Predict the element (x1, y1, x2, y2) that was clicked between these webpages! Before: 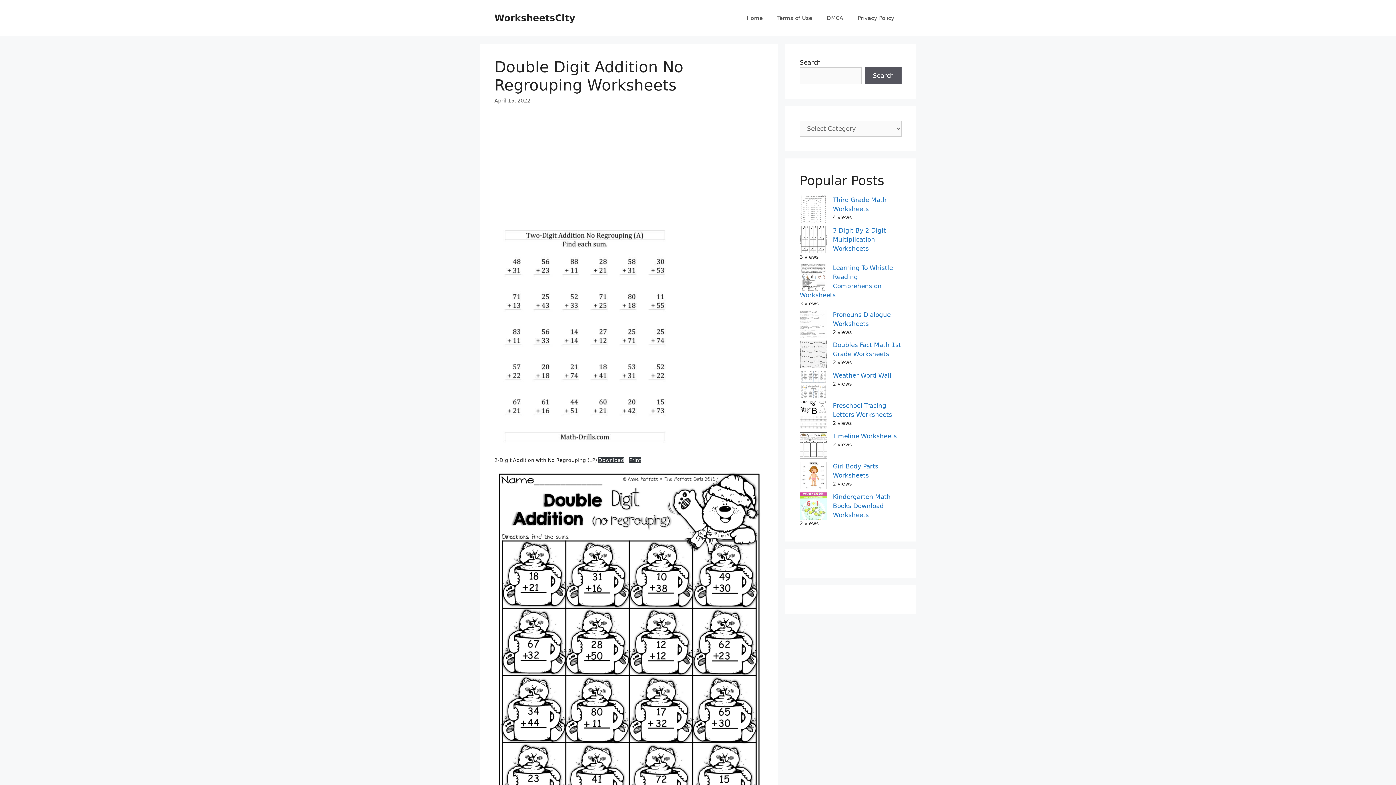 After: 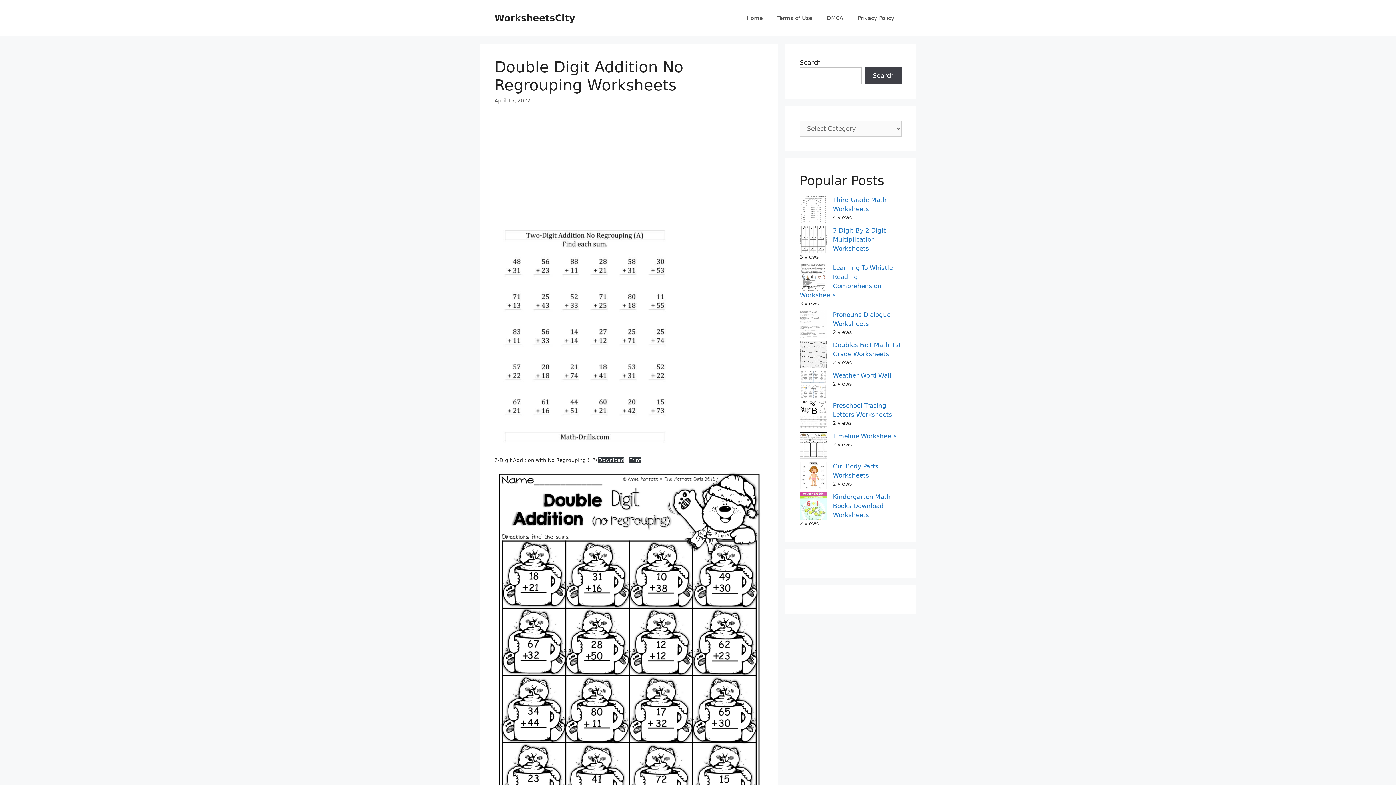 Action: label: Search bbox: (865, 67, 901, 84)